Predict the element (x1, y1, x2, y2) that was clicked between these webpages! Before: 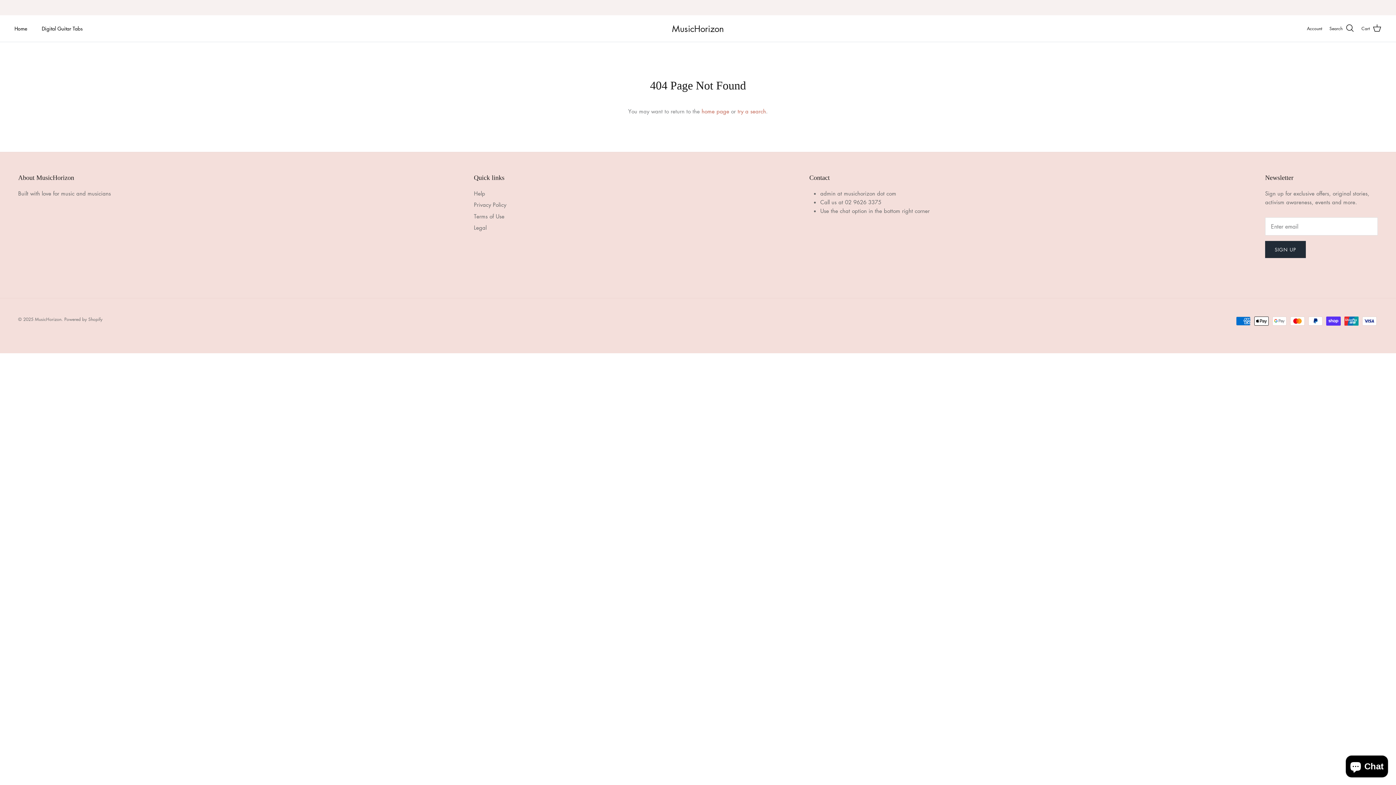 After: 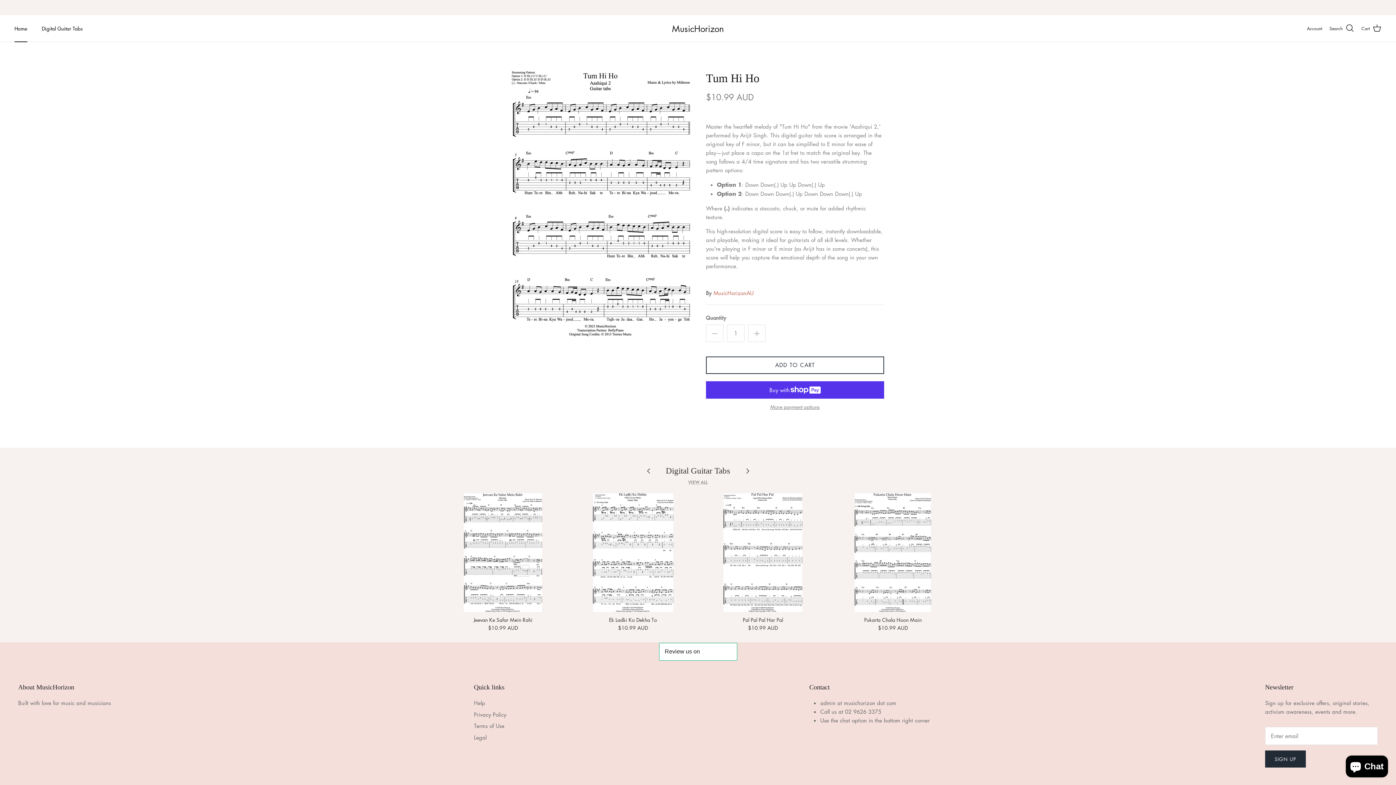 Action: bbox: (34, 316, 61, 322) label: MusicHorizon